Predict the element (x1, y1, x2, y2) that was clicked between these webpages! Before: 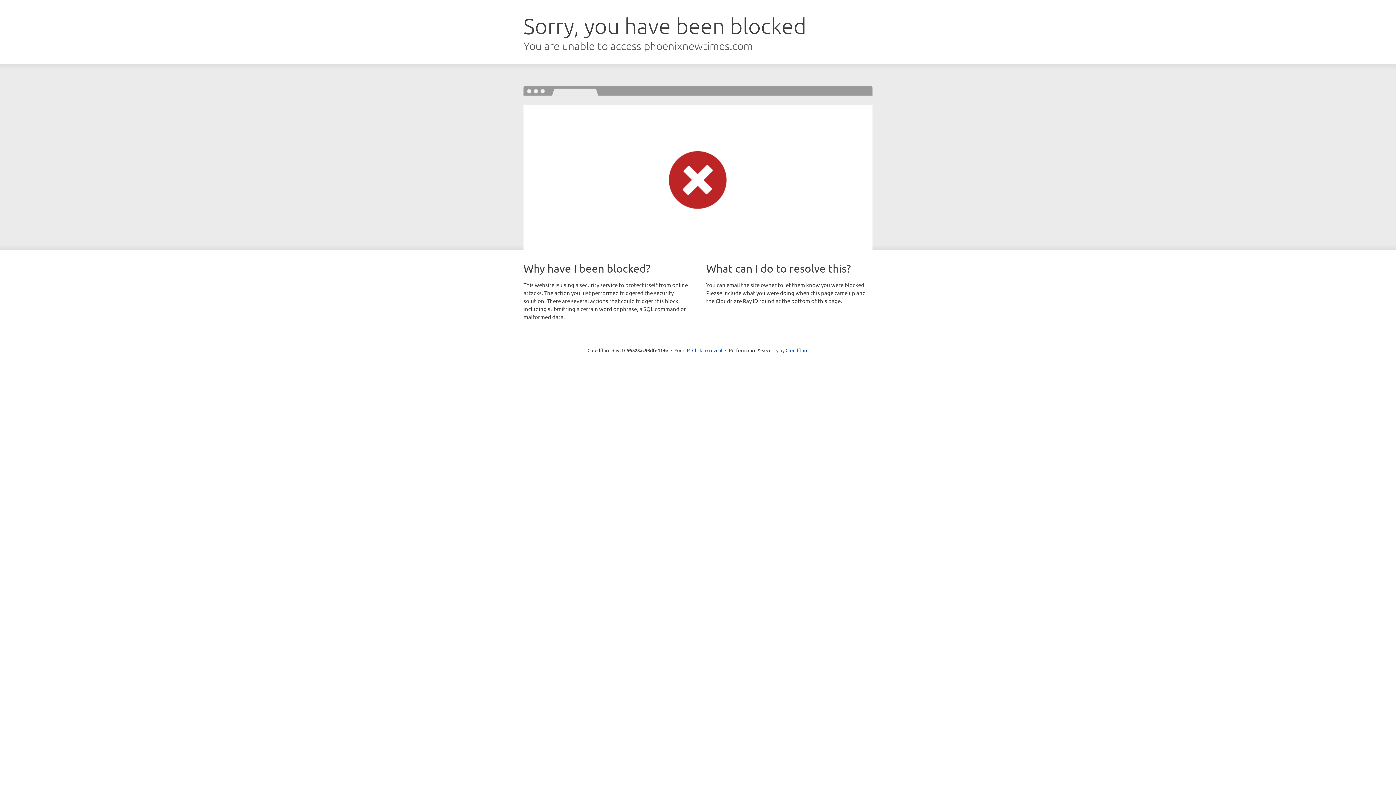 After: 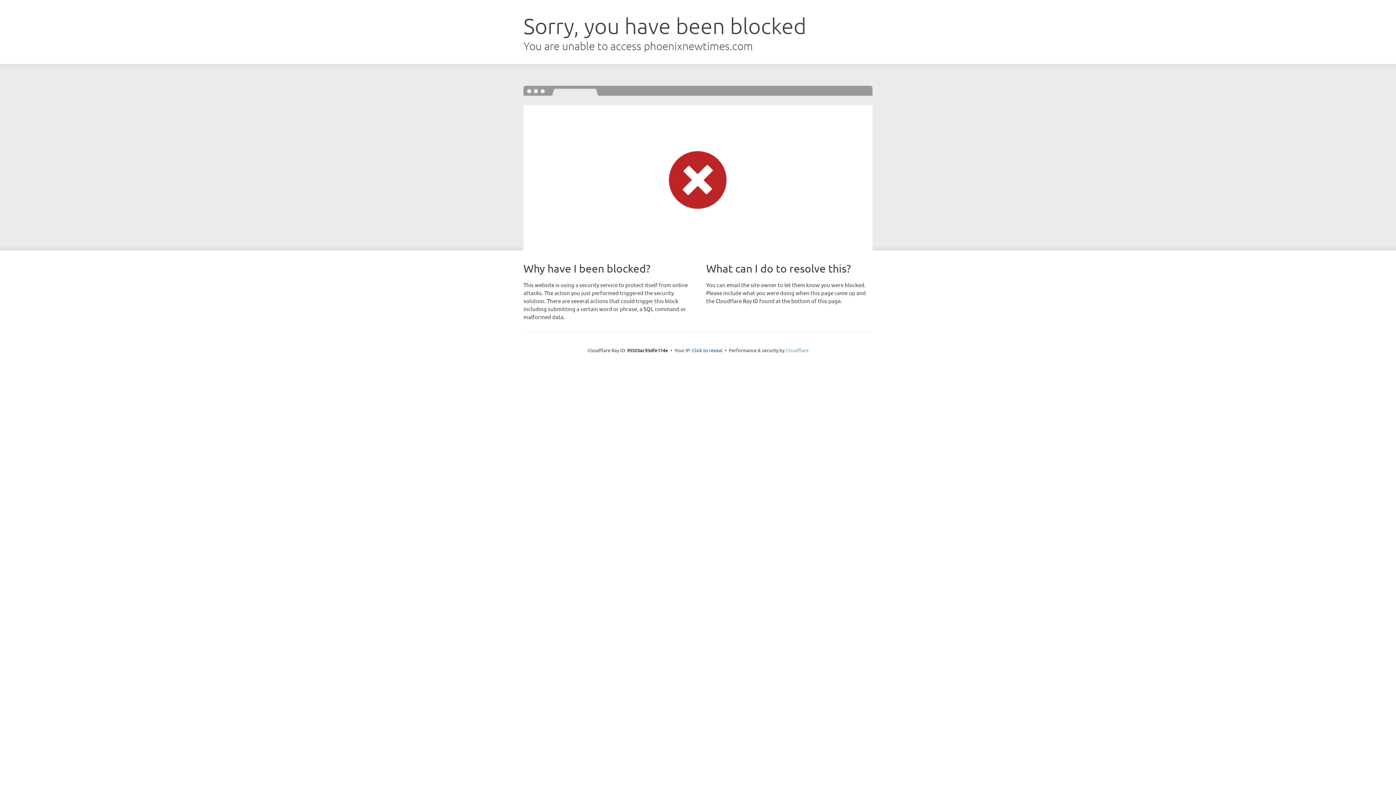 Action: label: Cloudflare bbox: (785, 347, 808, 353)